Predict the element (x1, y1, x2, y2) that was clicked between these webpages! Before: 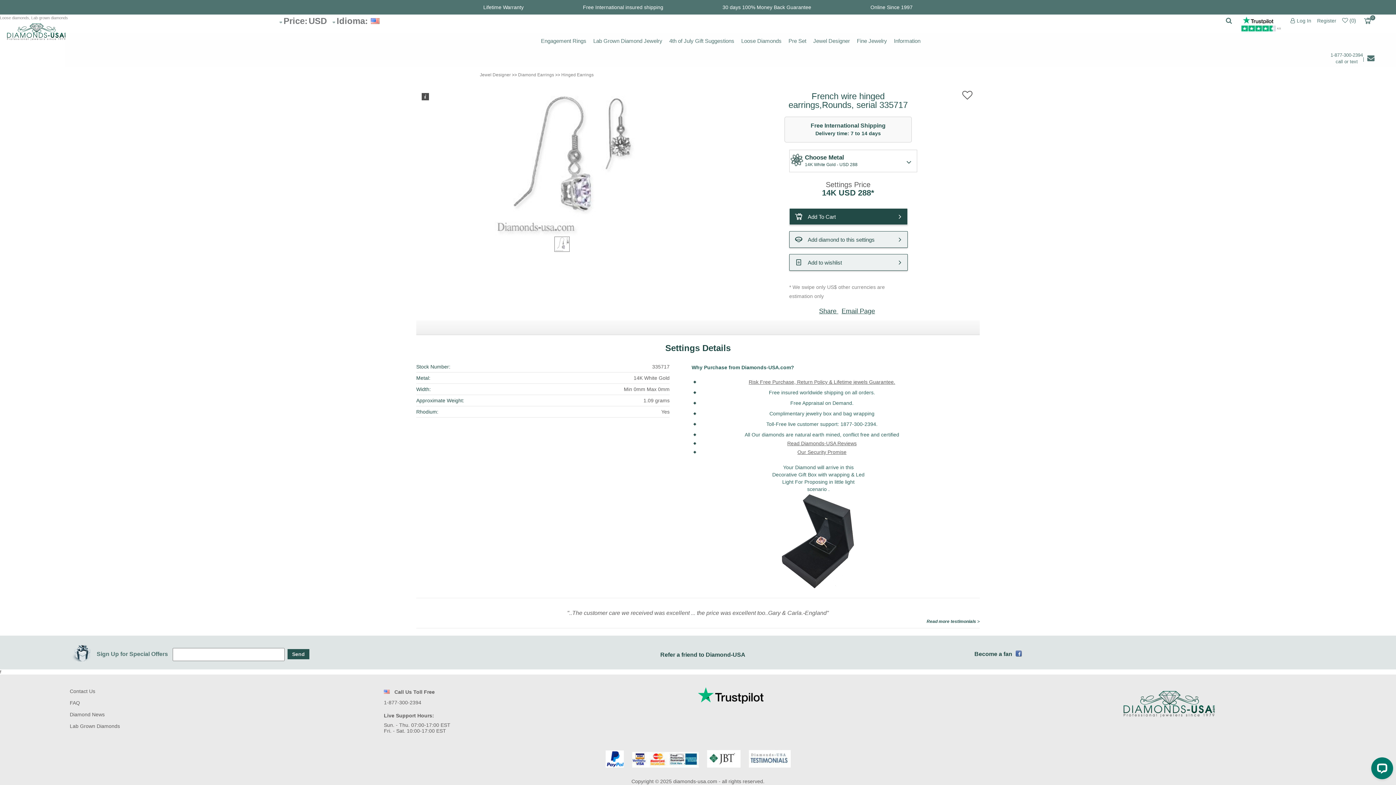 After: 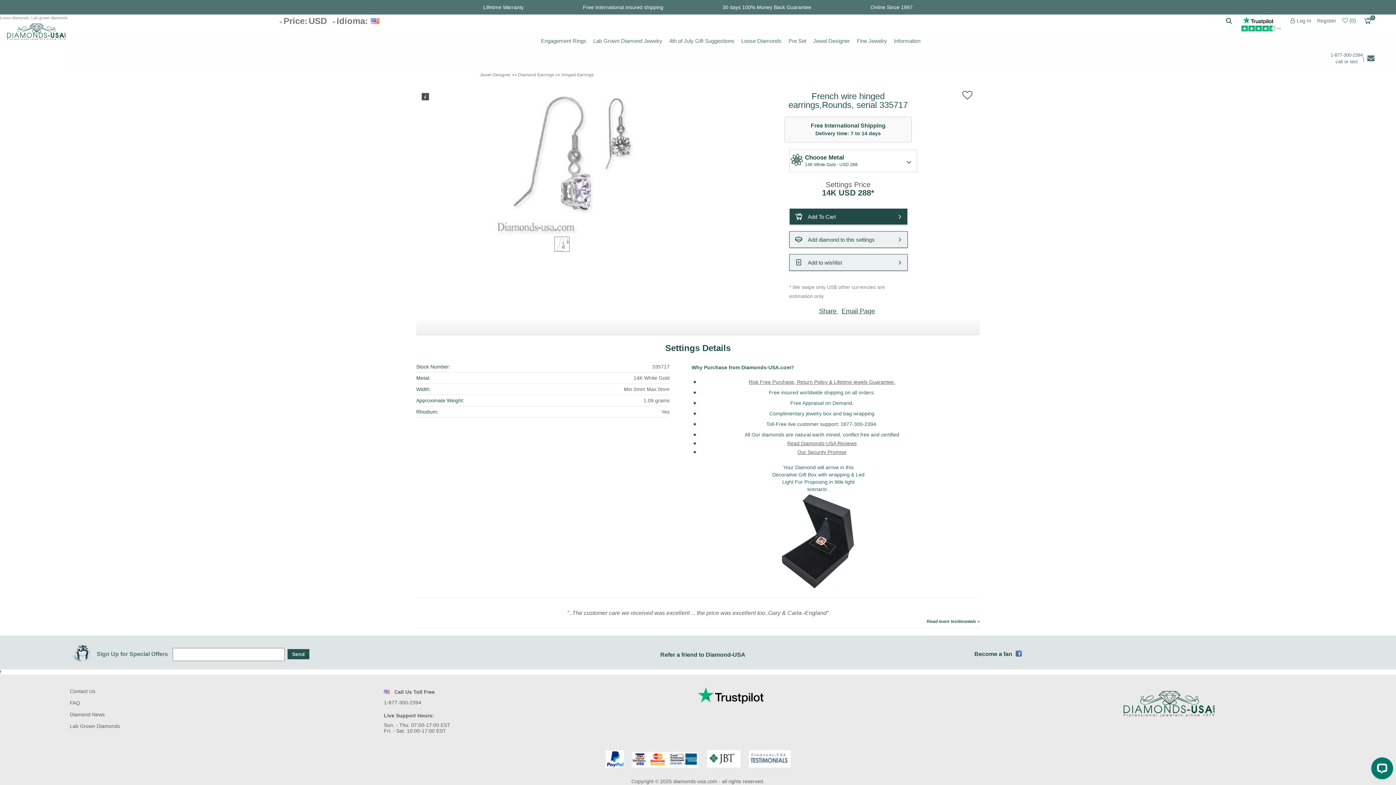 Action: bbox: (715, 4, 818, 10) label: 30 days 100% Money Back Guarantee